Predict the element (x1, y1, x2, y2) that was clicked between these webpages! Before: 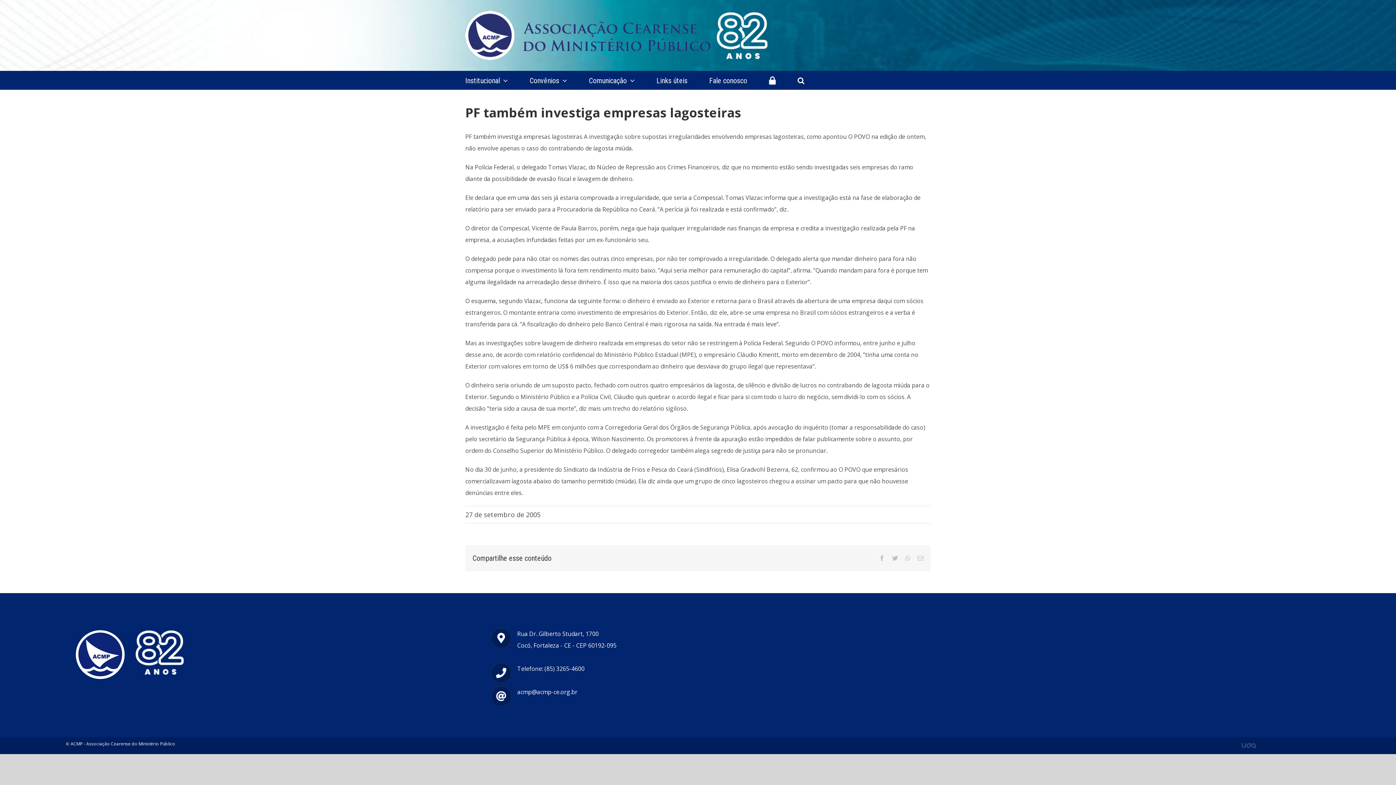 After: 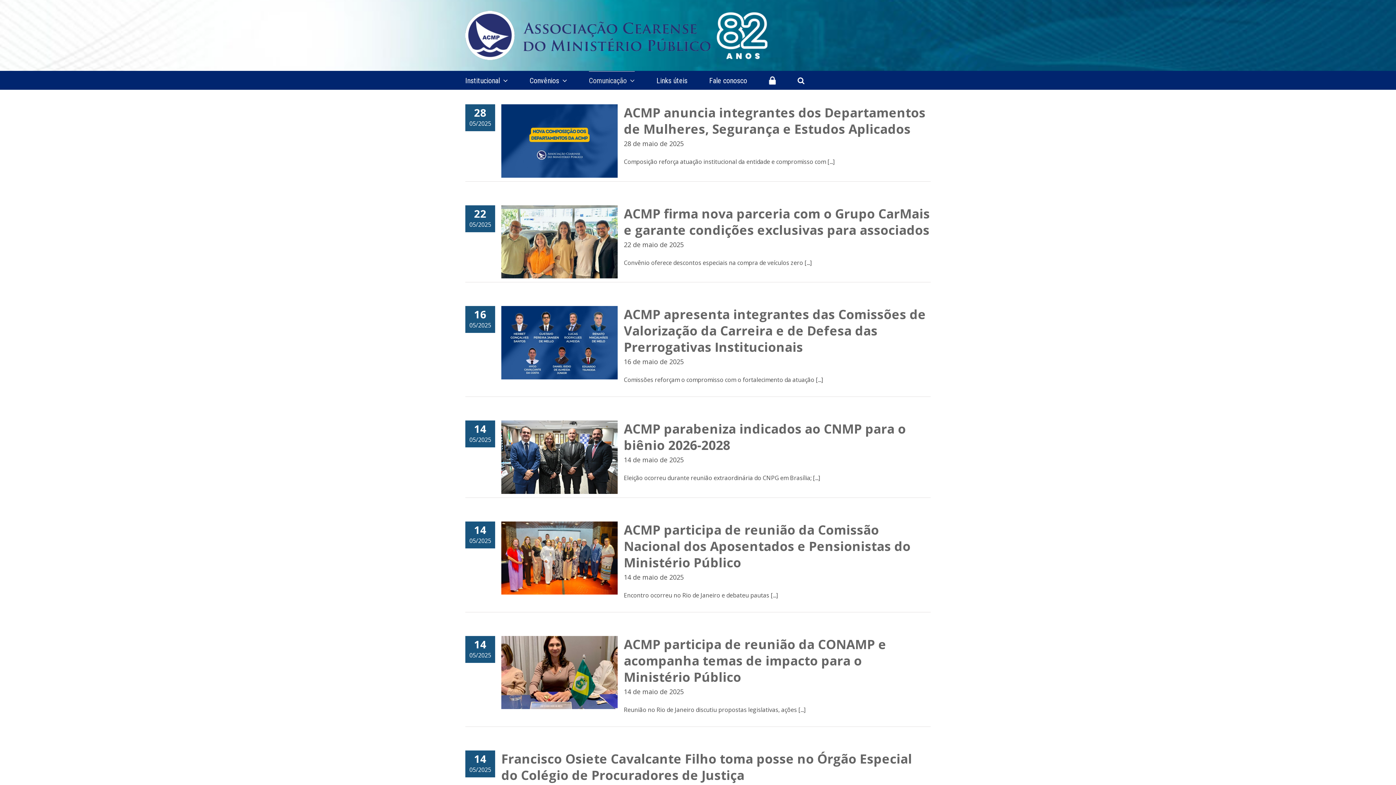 Action: bbox: (589, 71, 634, 89) label: Comunicação